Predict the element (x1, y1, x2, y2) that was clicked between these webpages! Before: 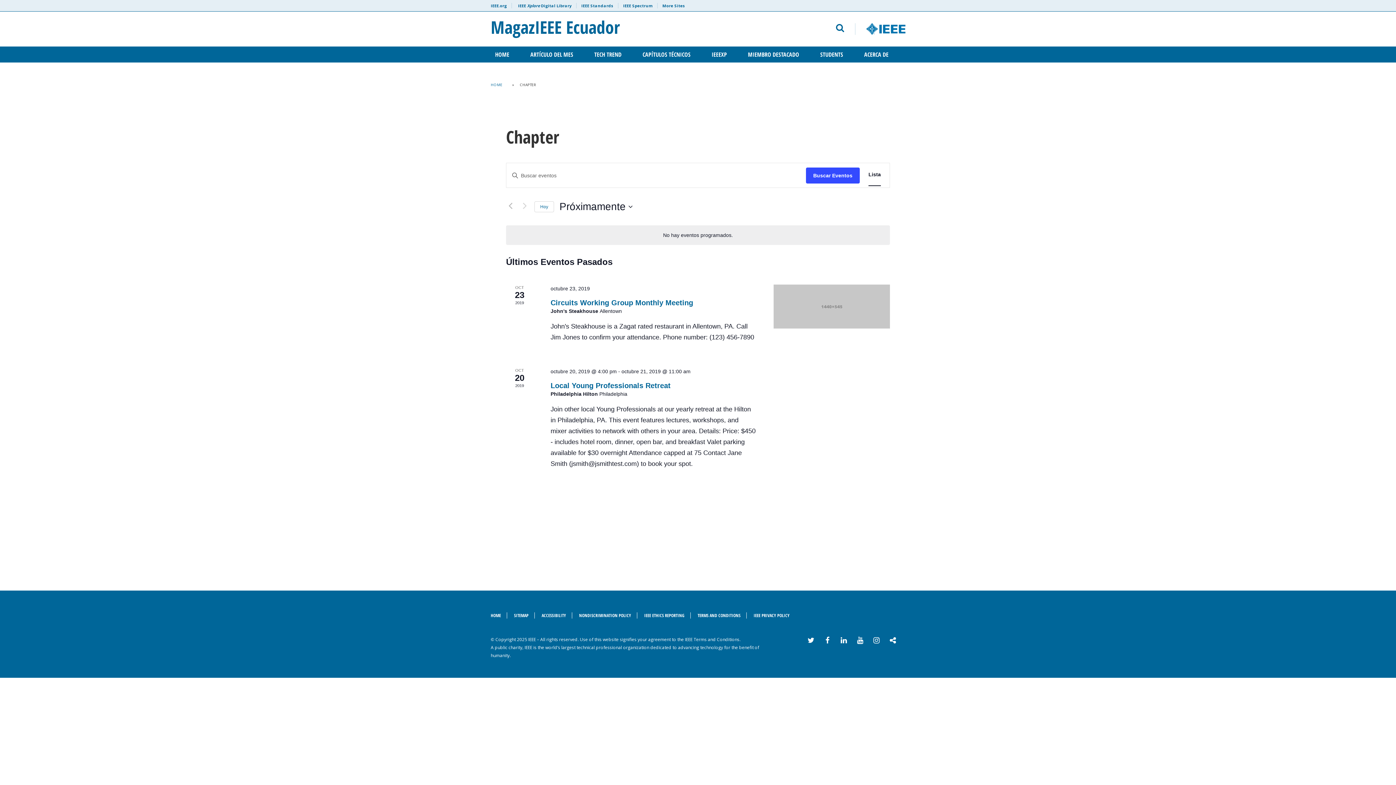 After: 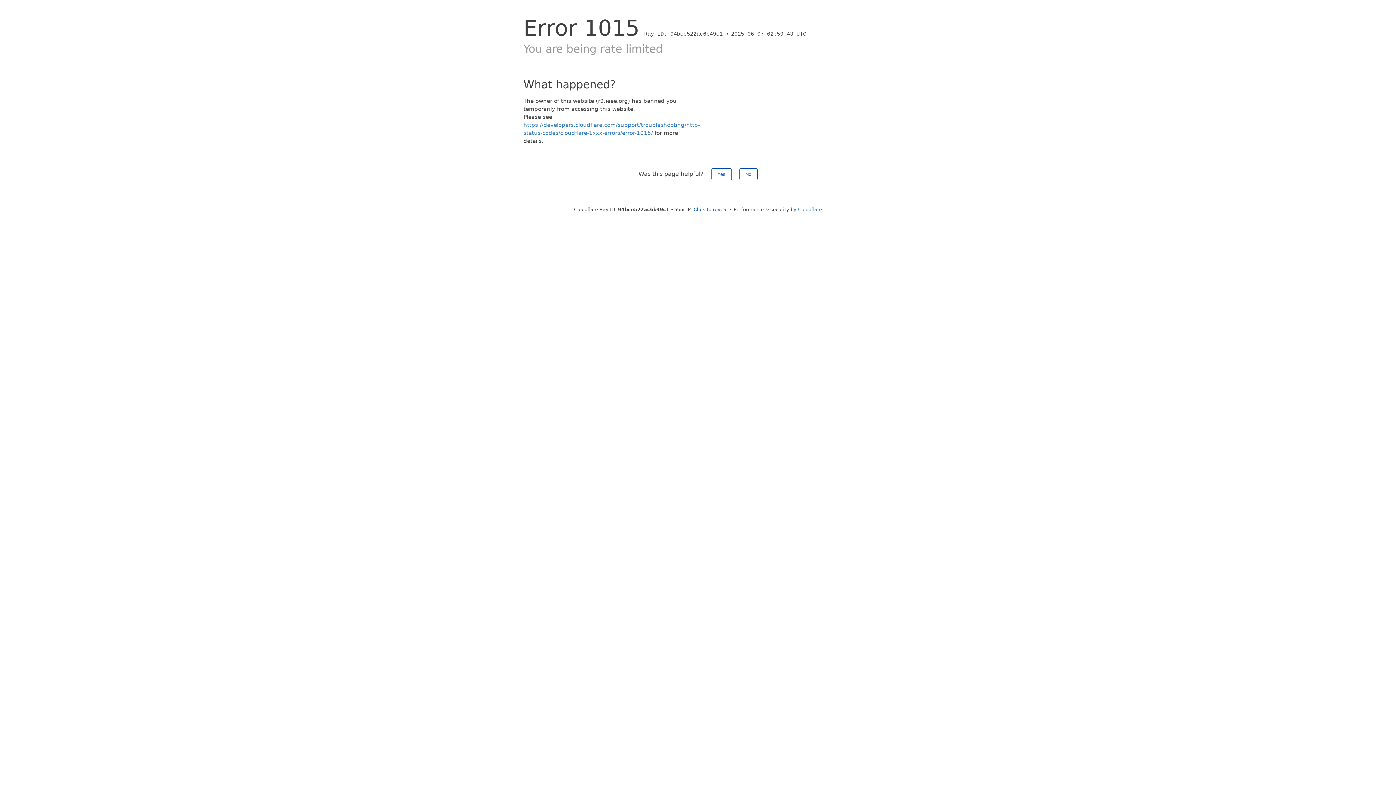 Action: label: ACERCA DE bbox: (860, 51, 893, 57)